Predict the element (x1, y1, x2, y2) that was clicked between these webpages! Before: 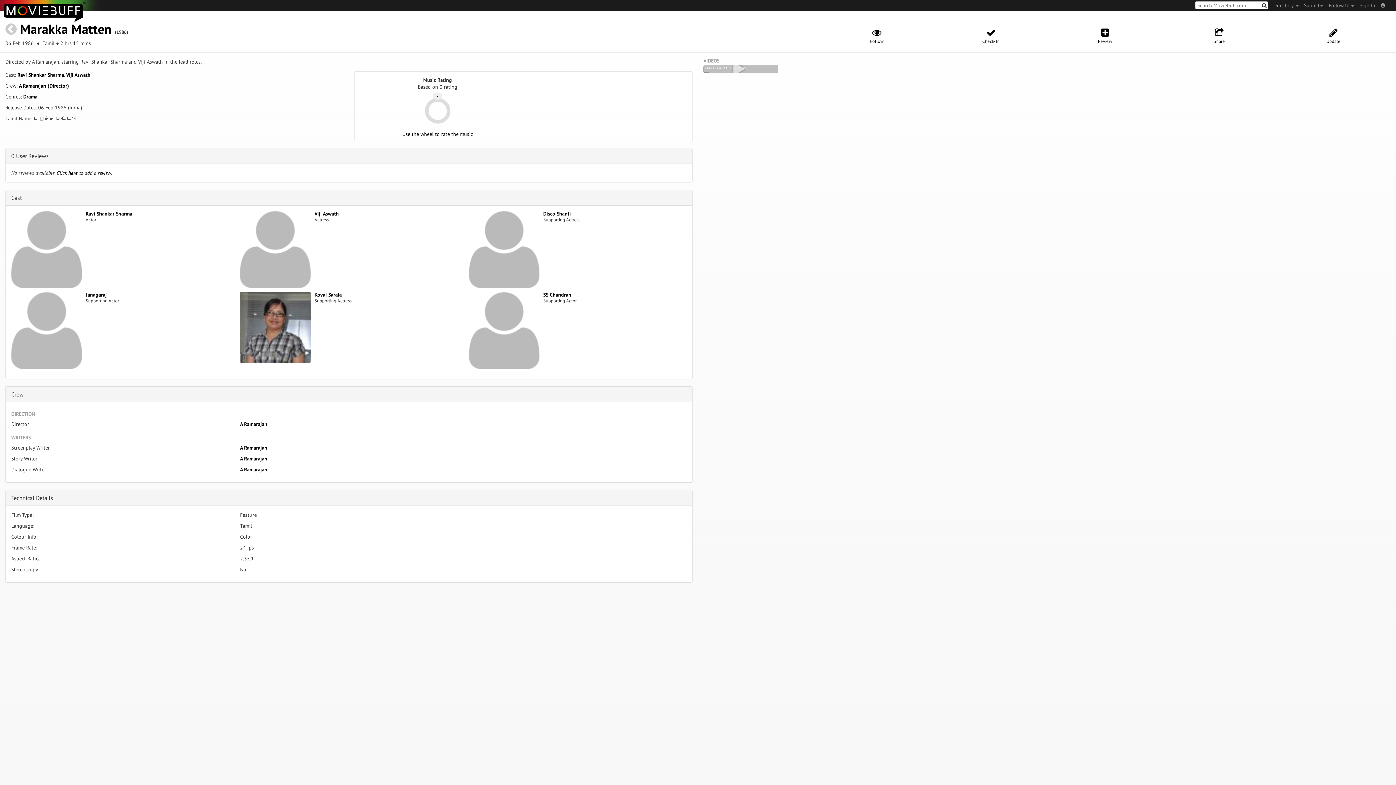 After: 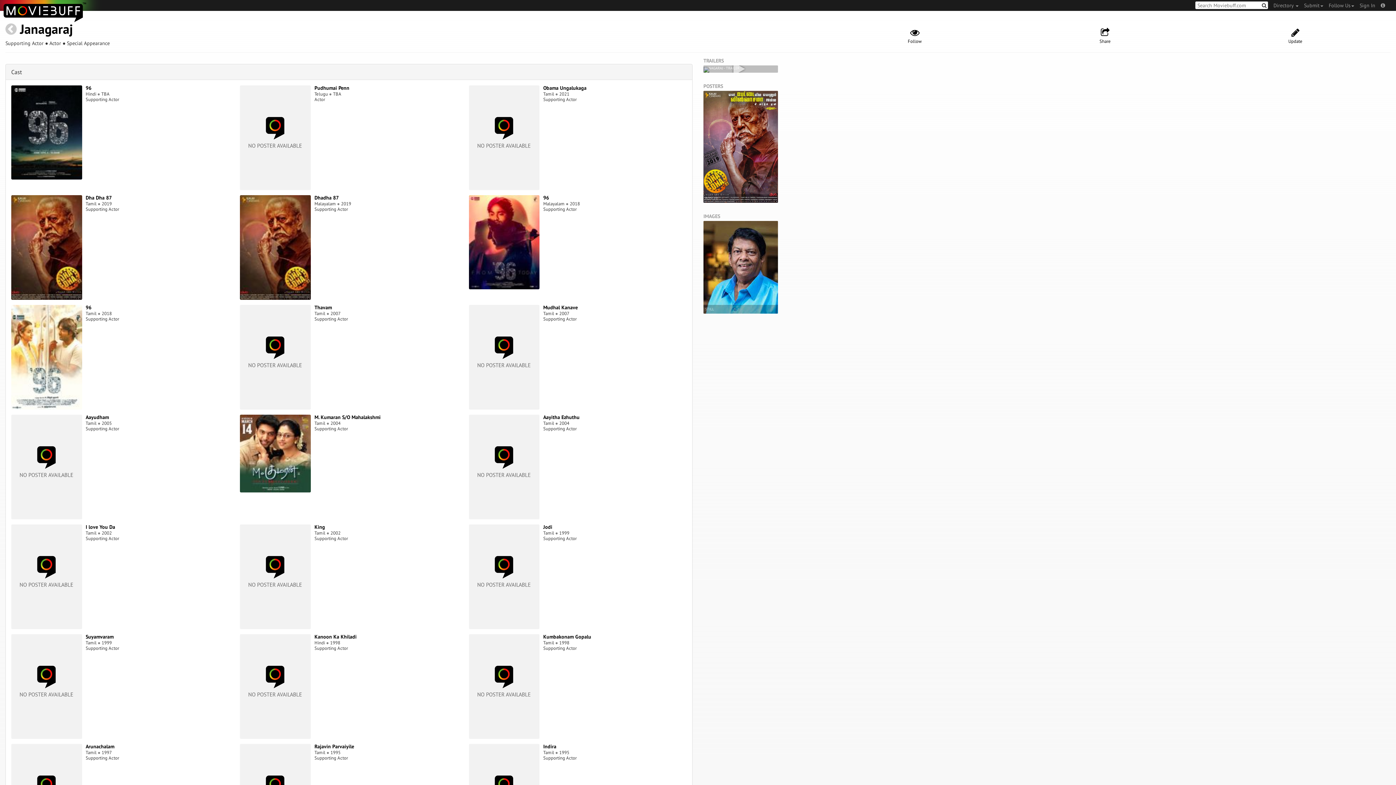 Action: label: Janagaraj bbox: (85, 291, 106, 298)